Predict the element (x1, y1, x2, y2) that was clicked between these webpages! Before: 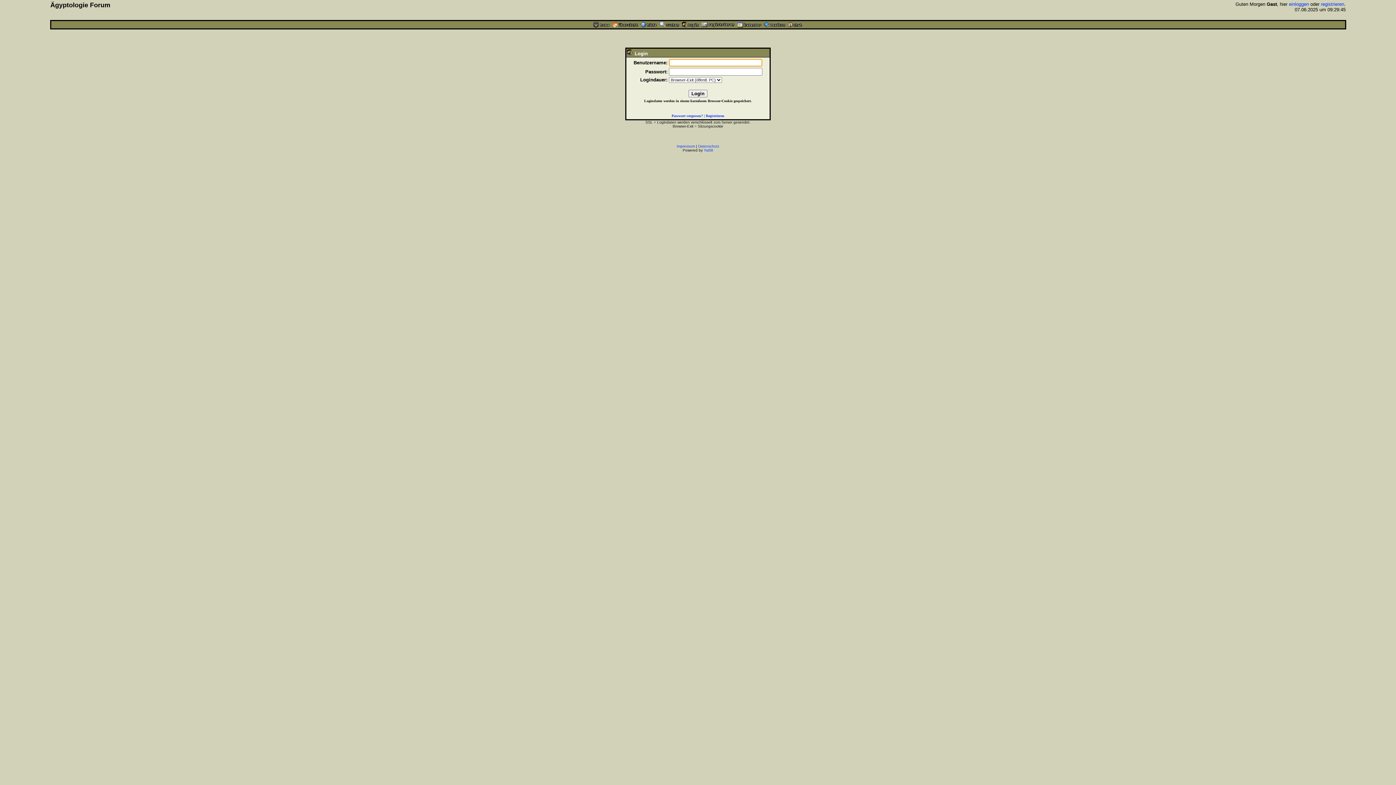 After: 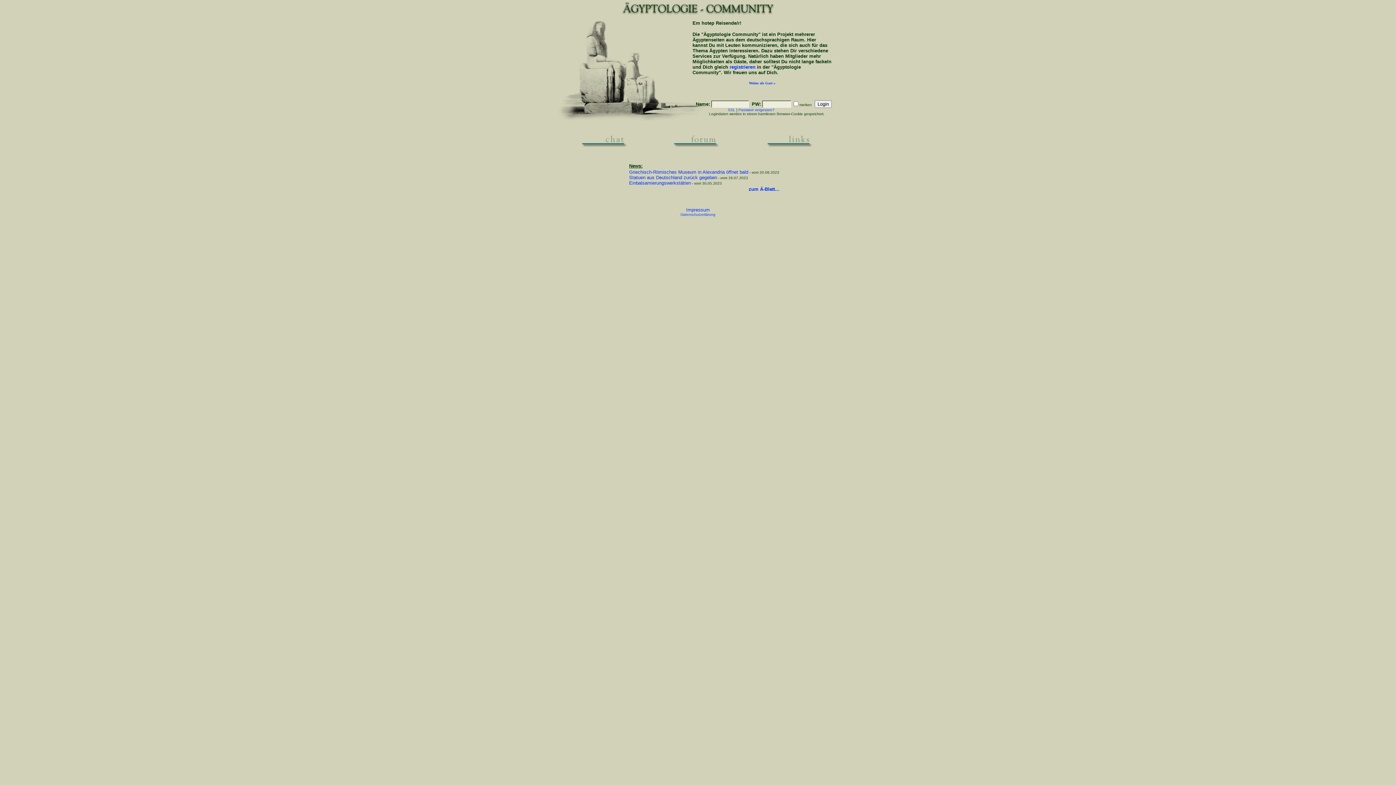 Action: bbox: (593, 23, 609, 28)